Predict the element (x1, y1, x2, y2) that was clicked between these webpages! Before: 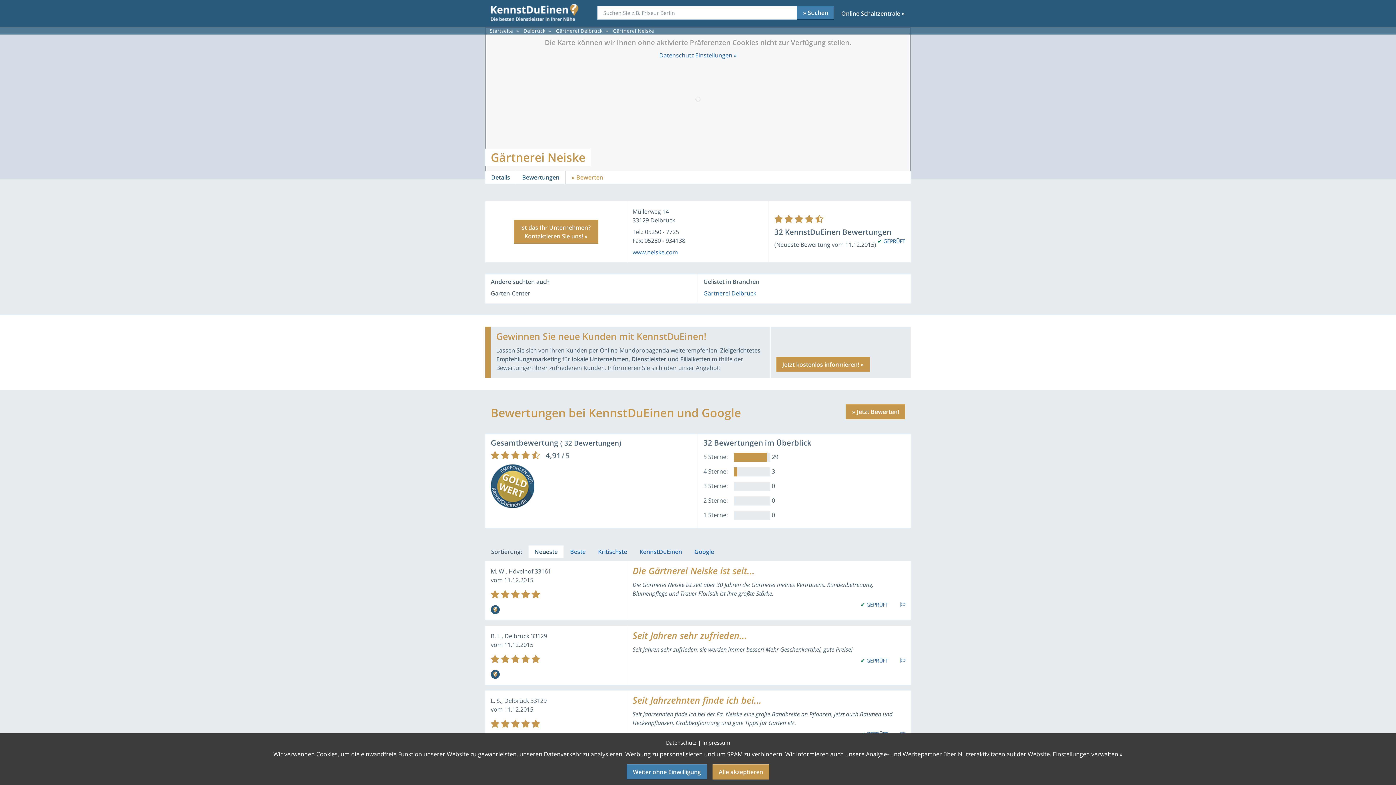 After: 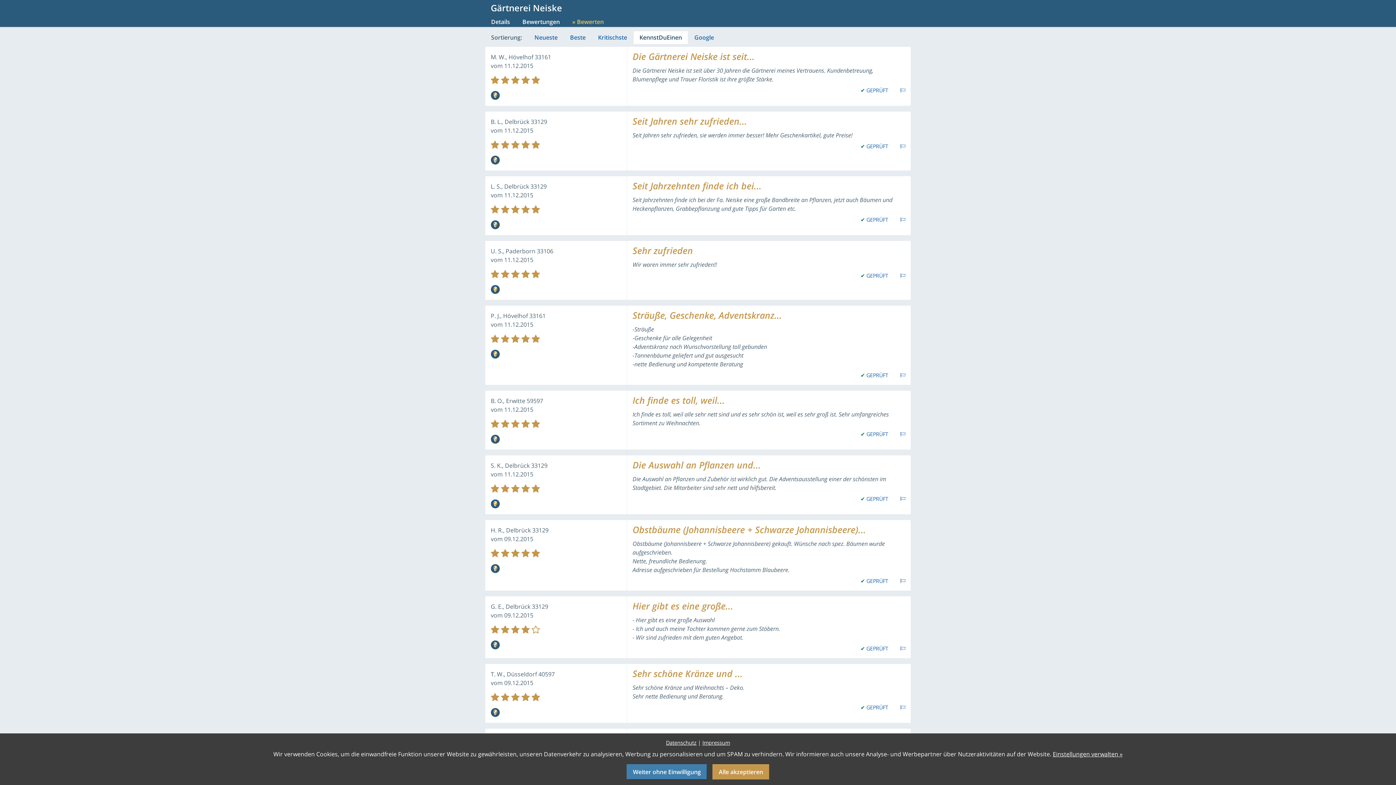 Action: bbox: (633, 545, 688, 558) label: KennstDuEinen